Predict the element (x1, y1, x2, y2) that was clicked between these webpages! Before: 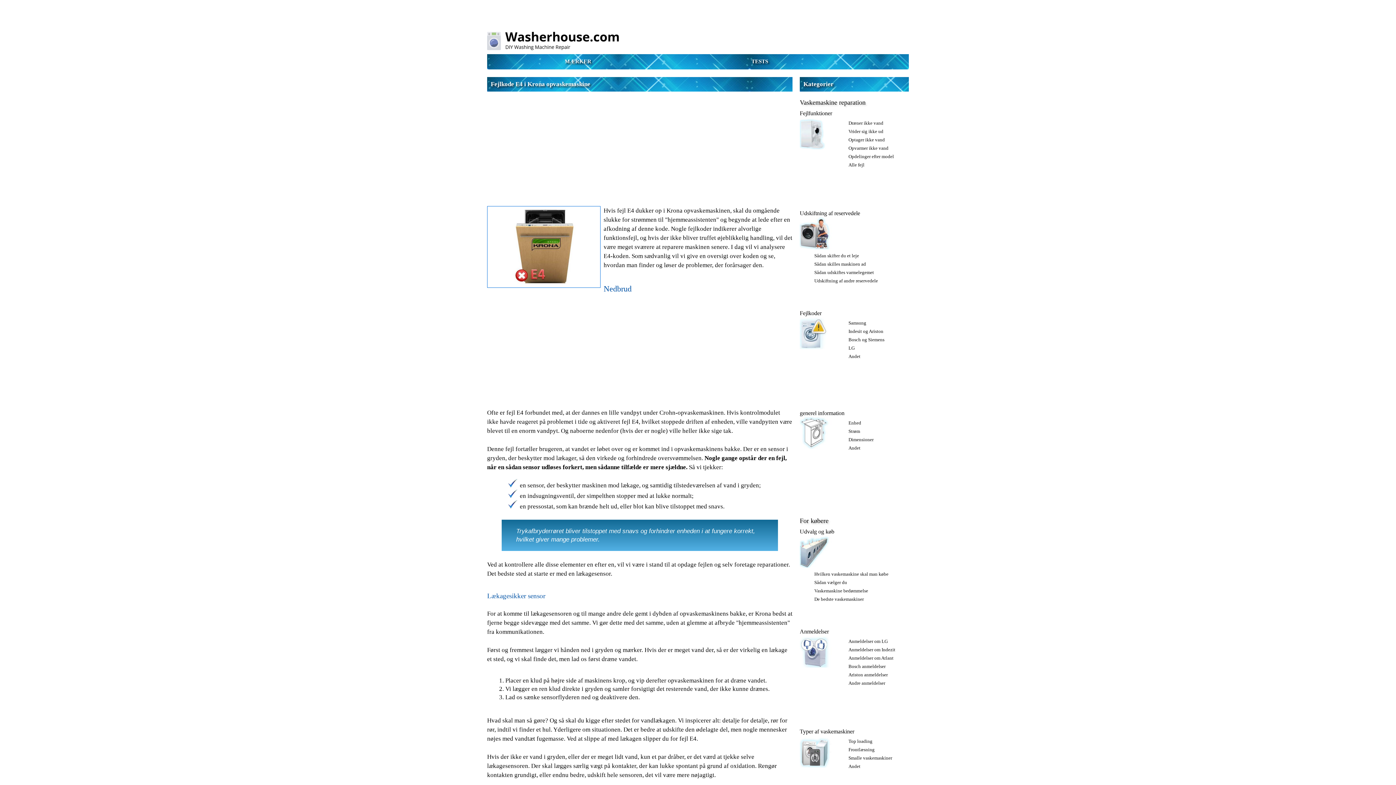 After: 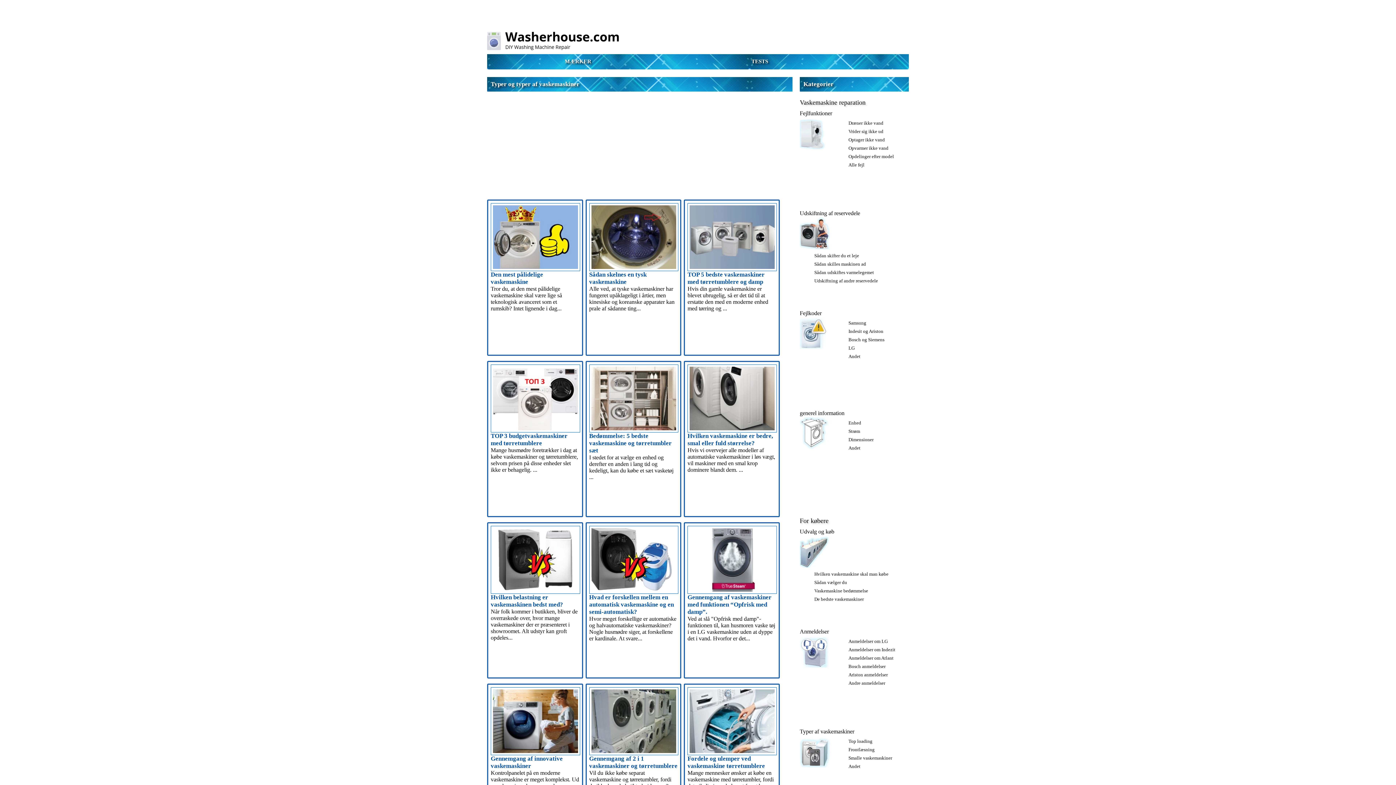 Action: label: Andet bbox: (848, 764, 860, 769)